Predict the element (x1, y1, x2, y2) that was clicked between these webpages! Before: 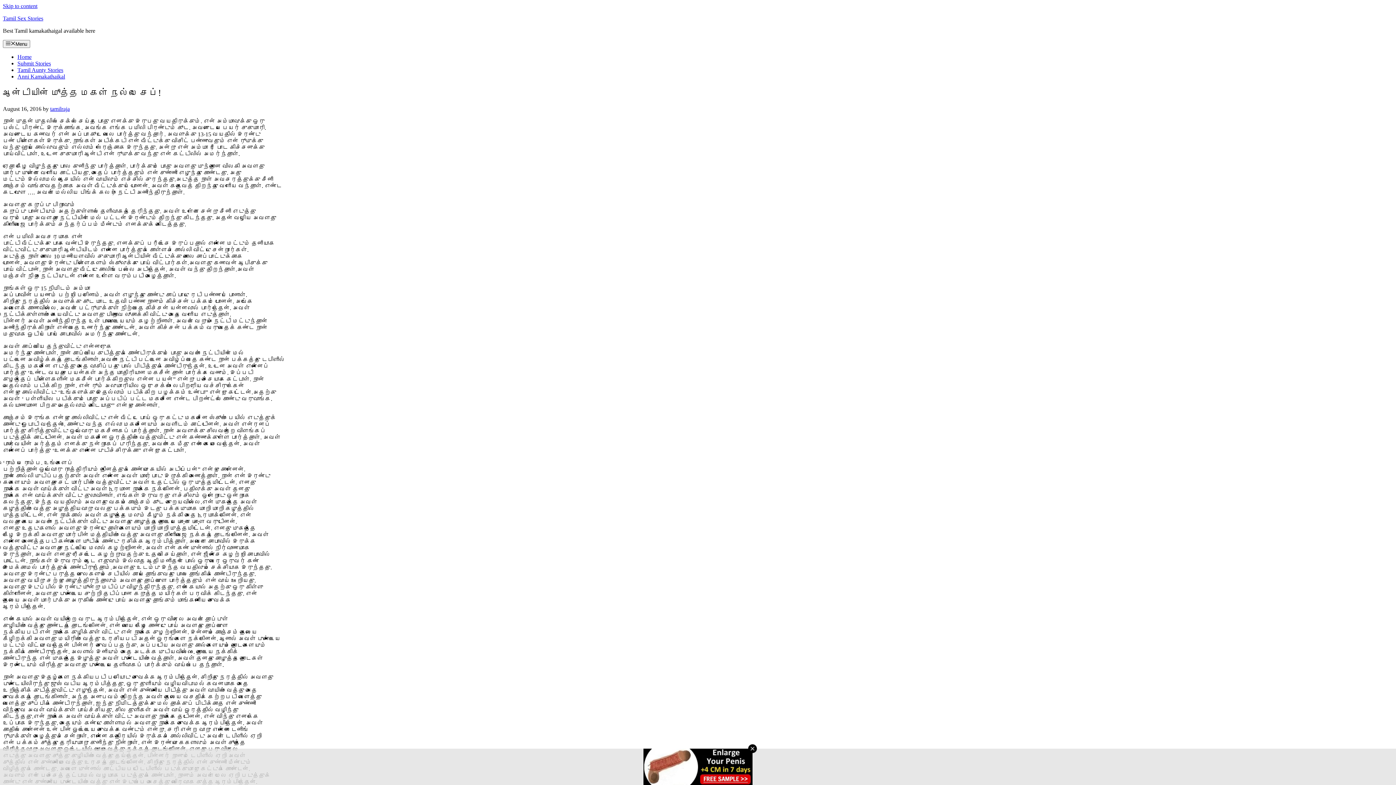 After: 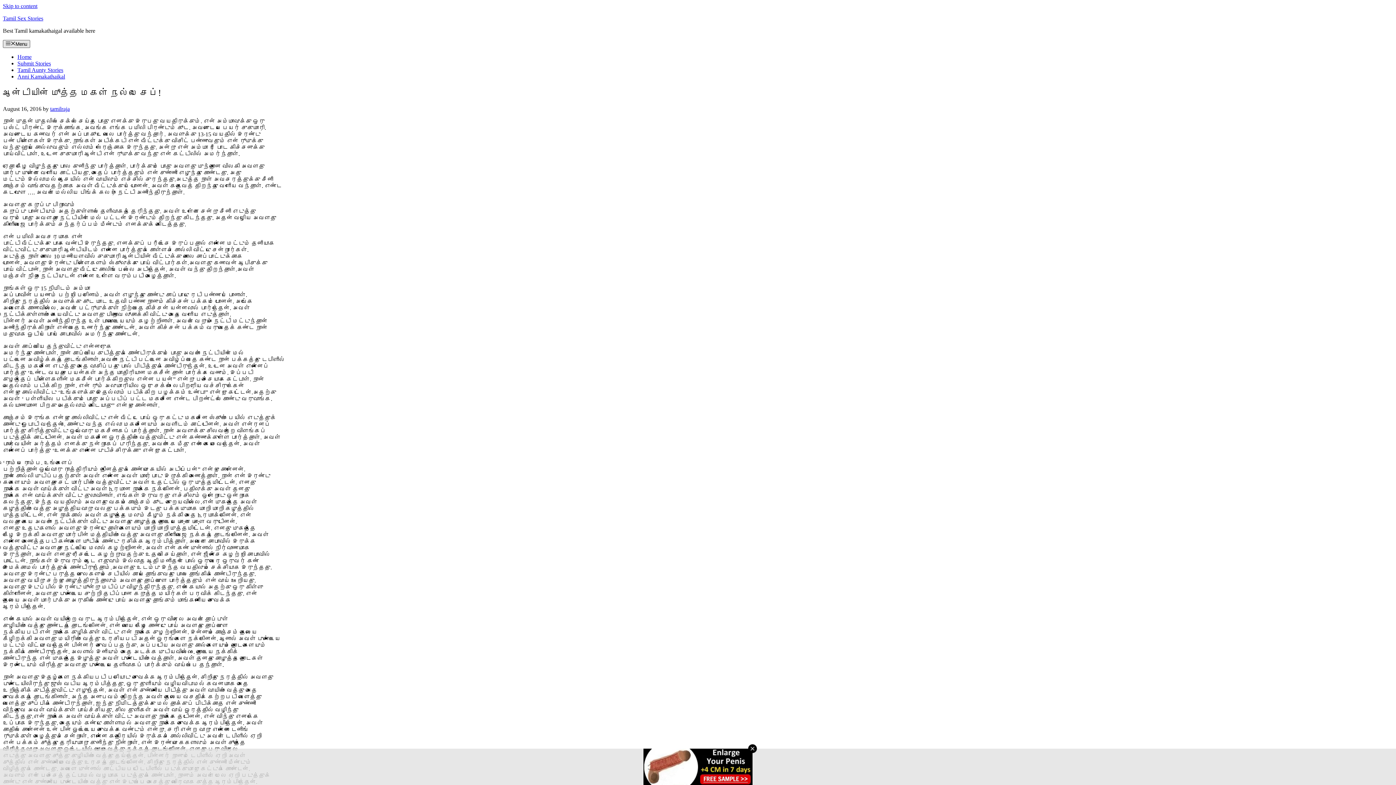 Action: label: Menu bbox: (2, 40, 30, 48)